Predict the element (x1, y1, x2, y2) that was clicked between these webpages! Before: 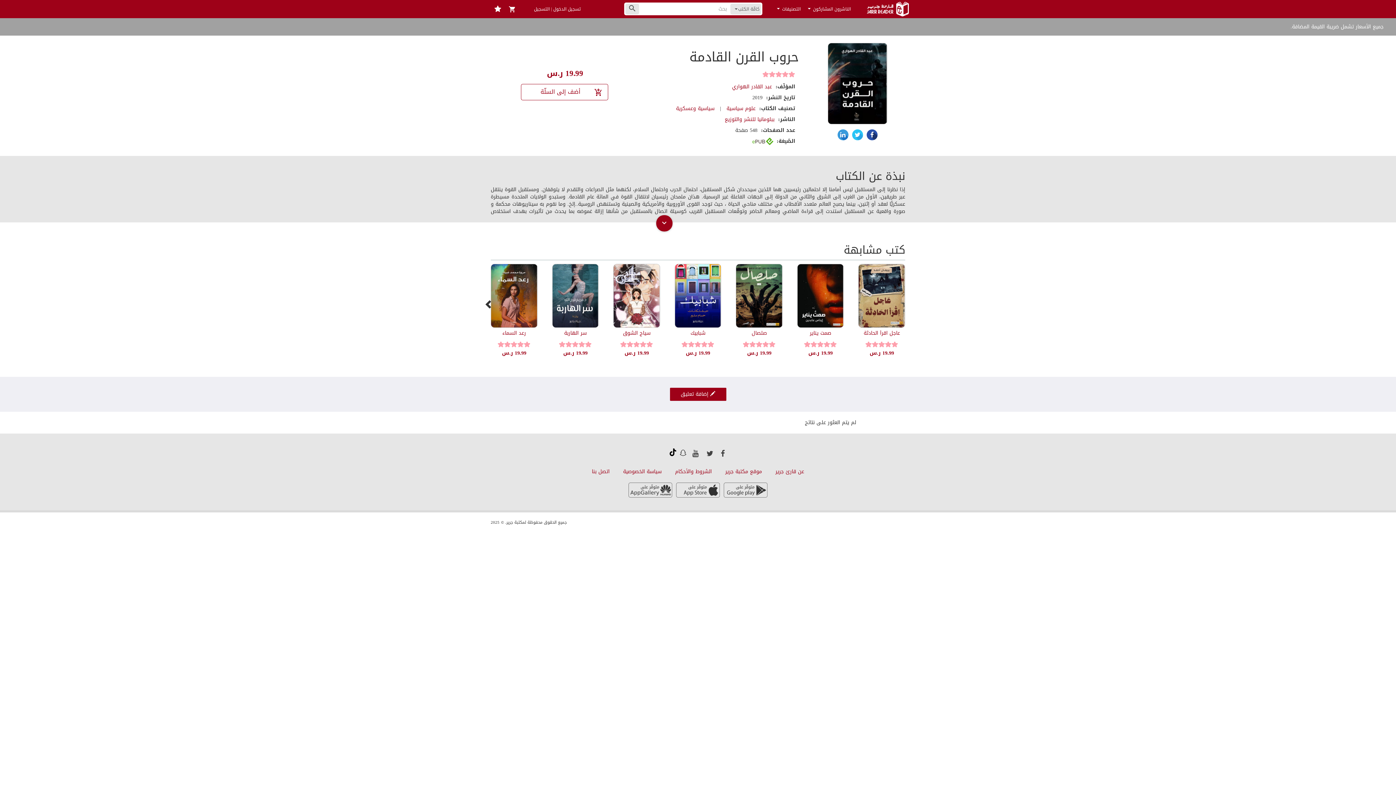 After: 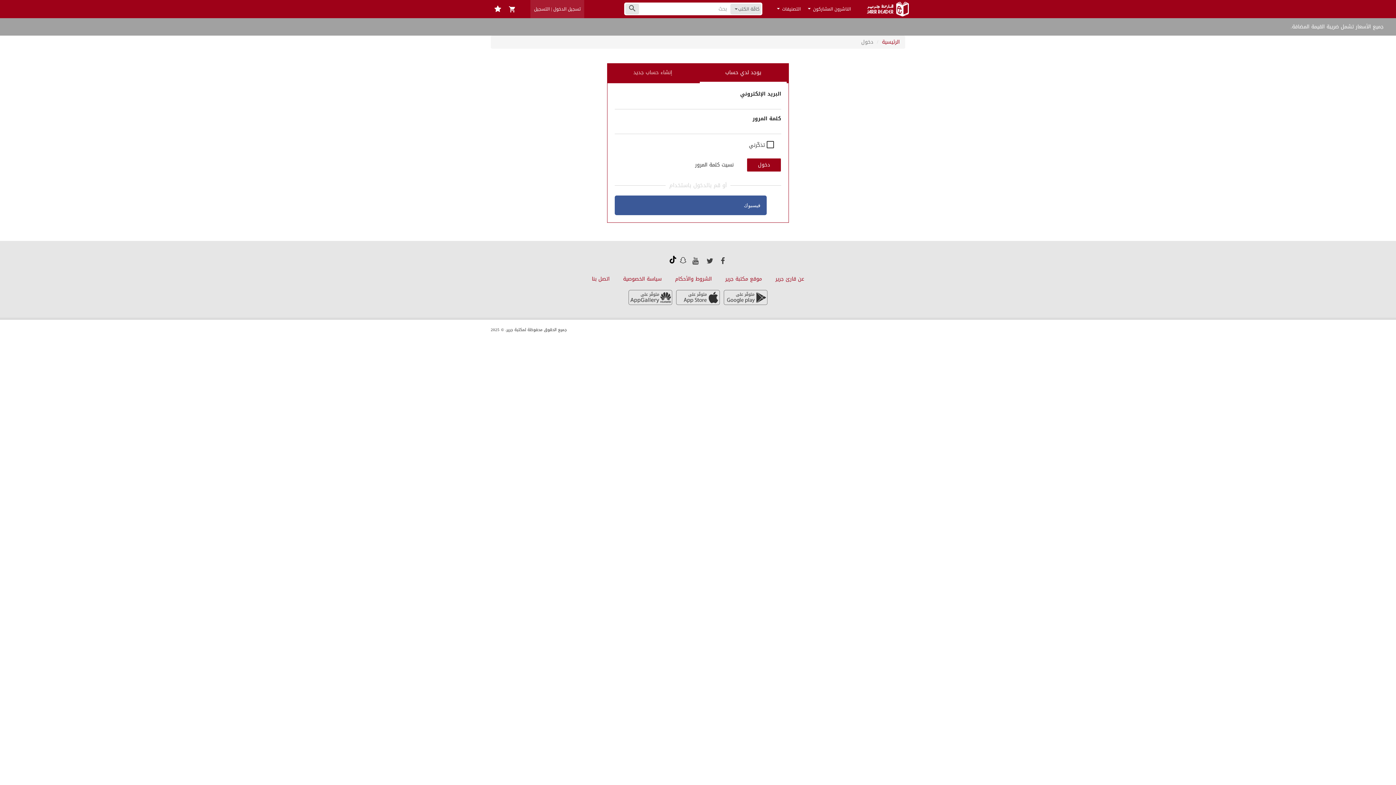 Action: bbox: (490, 0, 505, 18)